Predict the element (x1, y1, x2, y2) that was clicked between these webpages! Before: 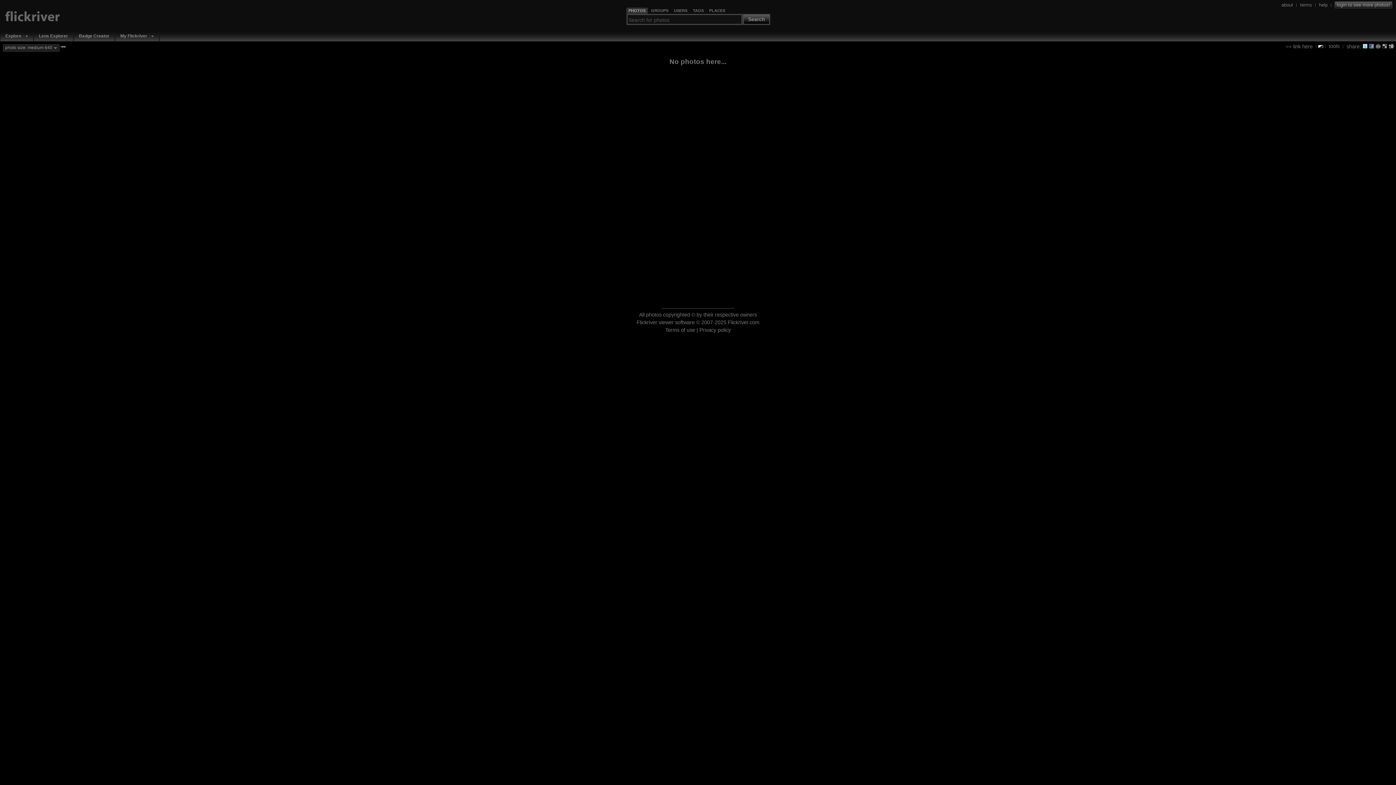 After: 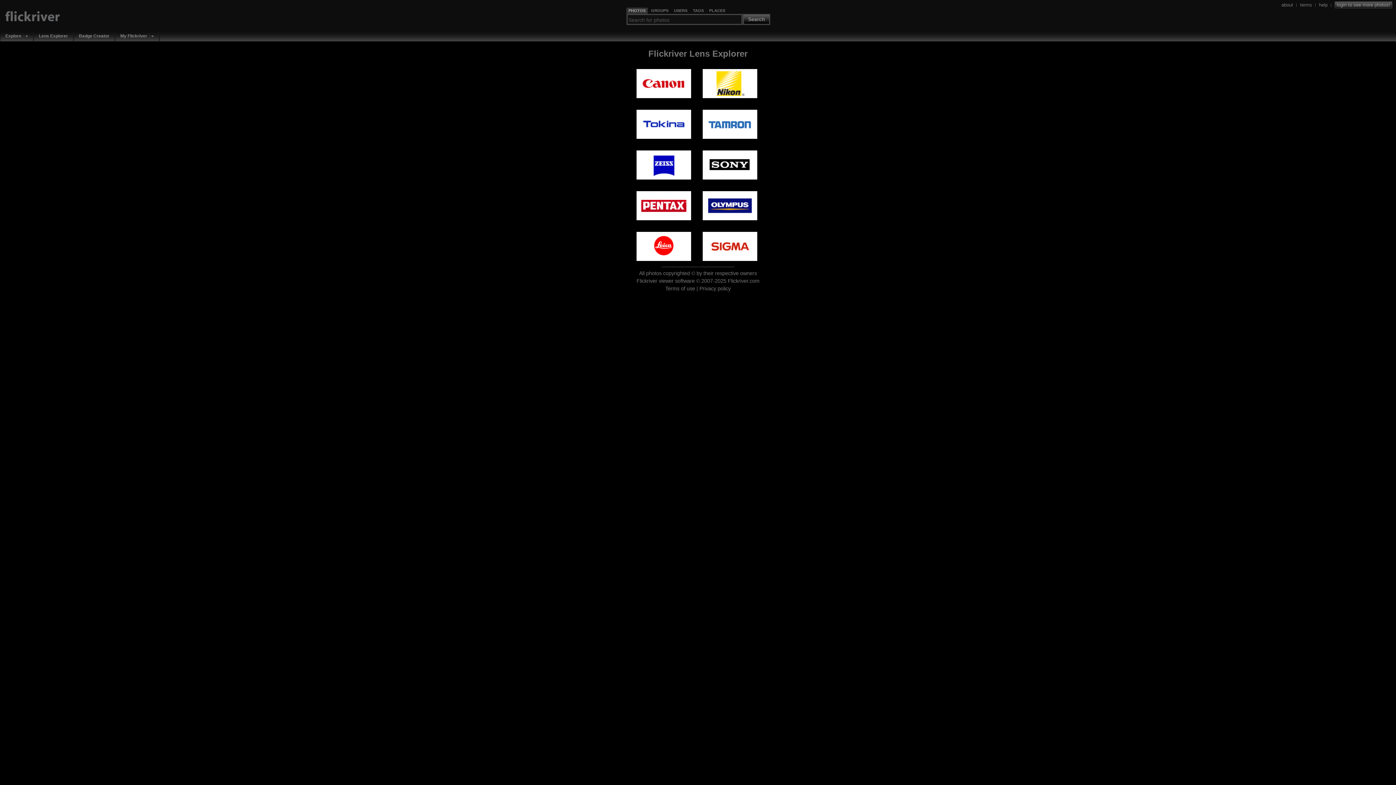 Action: bbox: (36, 32, 70, 39) label: Lens Explorer